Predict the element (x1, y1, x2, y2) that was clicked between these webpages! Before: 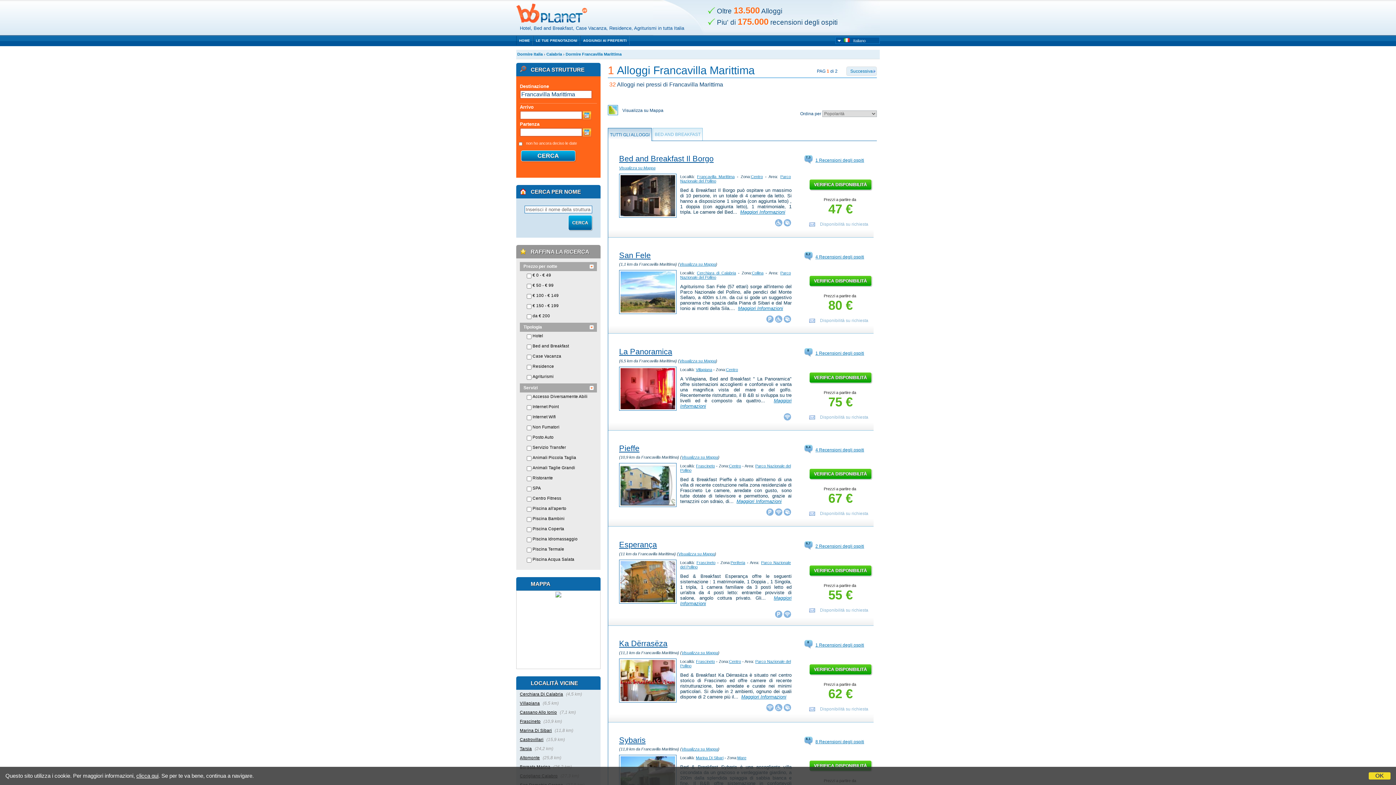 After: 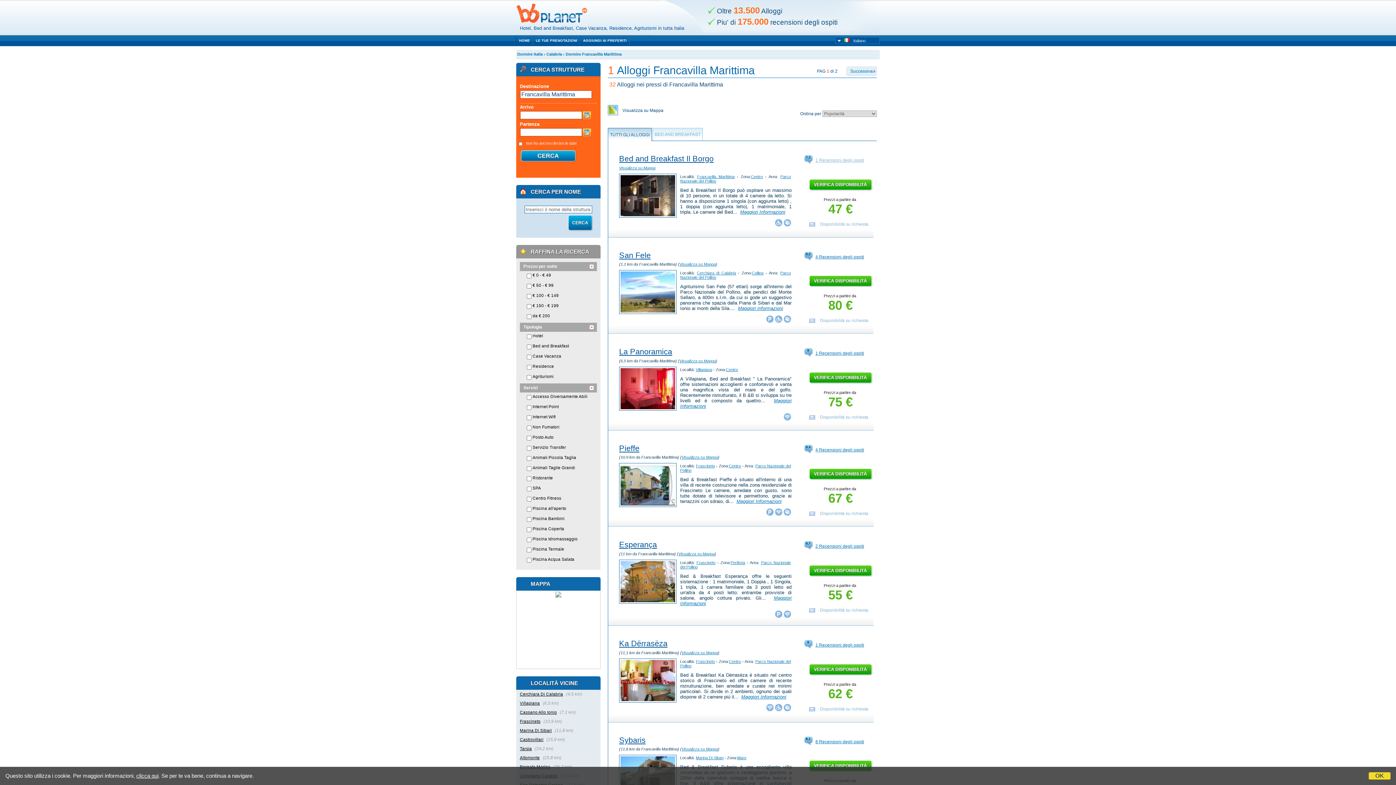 Action: bbox: (815, 154, 869, 166) label: 1 Recensioni degli ospiti